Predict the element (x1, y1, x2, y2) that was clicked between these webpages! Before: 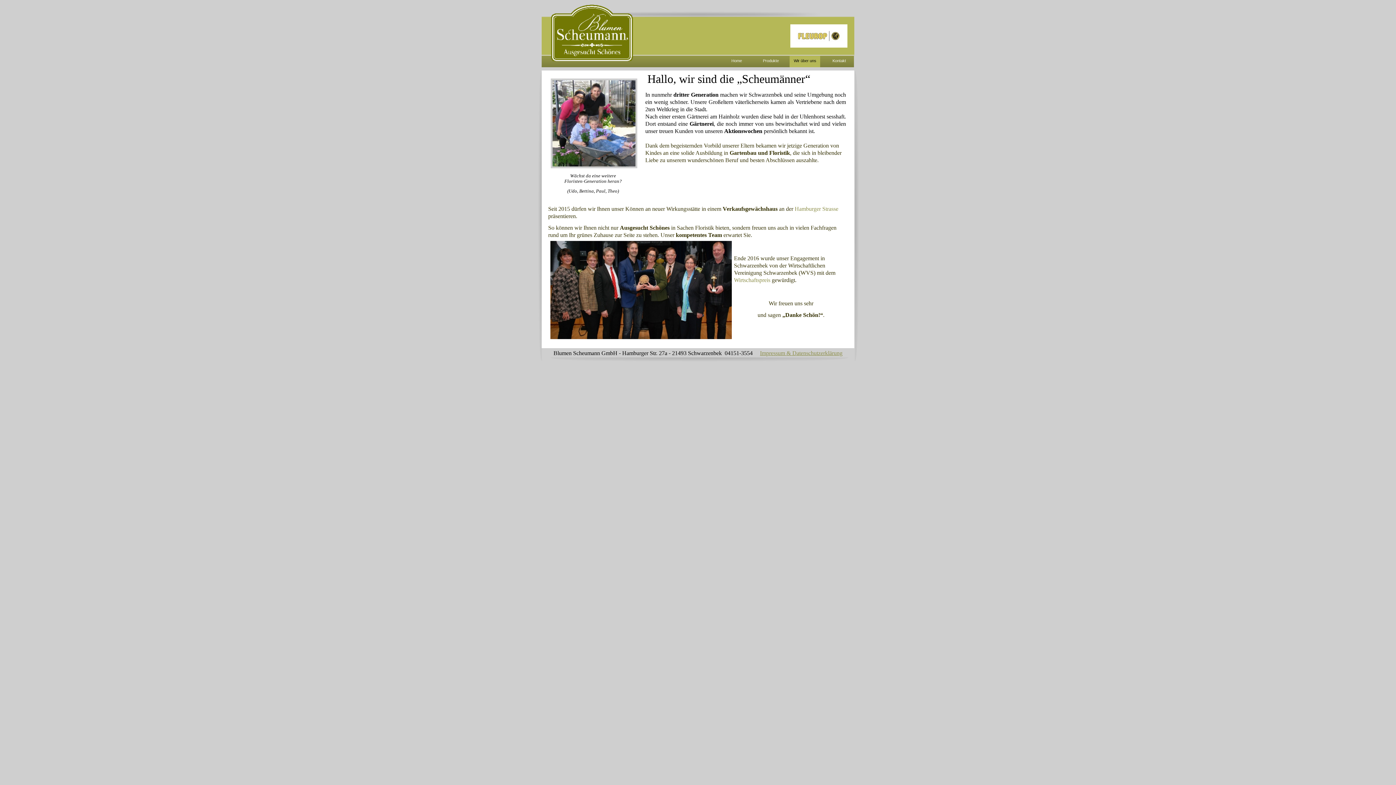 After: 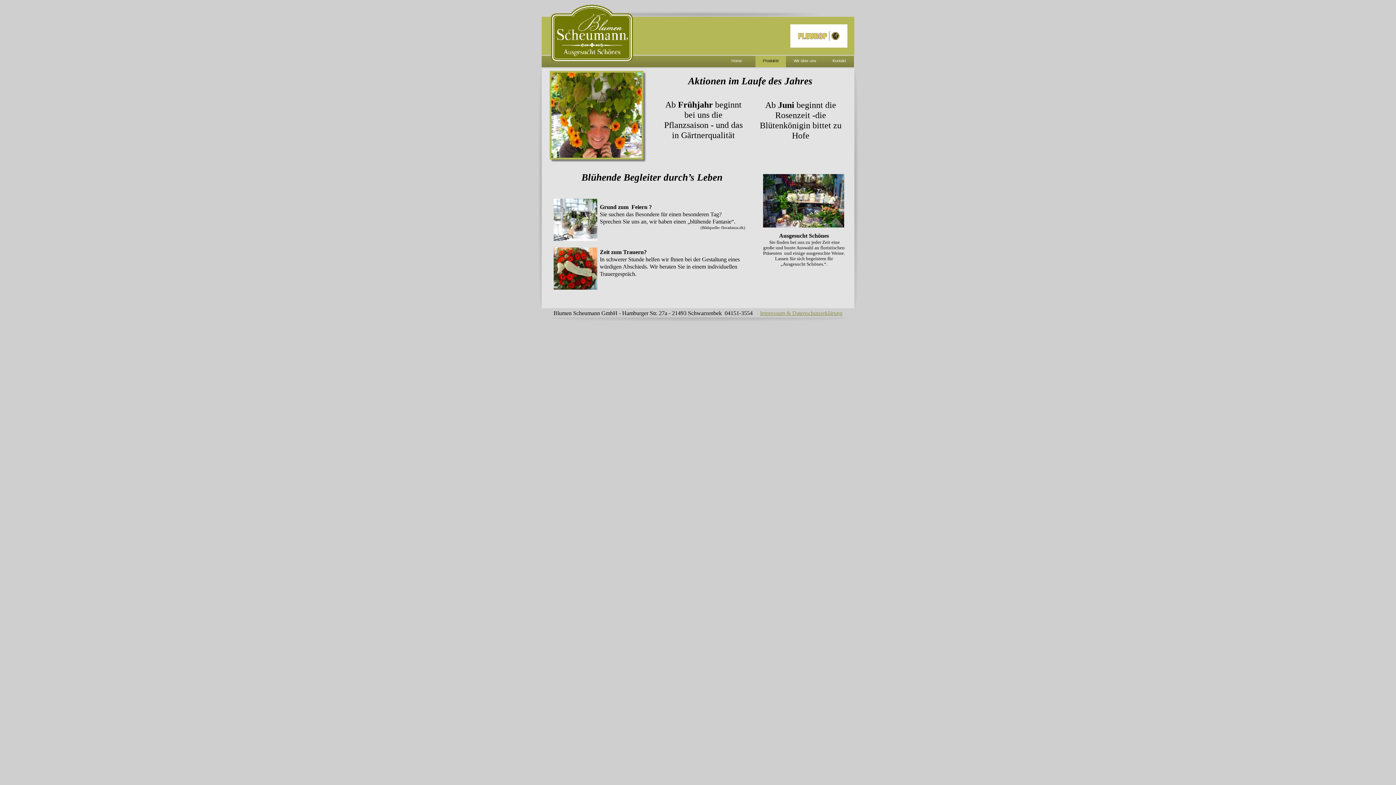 Action: bbox: (755, 56, 786, 67) label: Produkte